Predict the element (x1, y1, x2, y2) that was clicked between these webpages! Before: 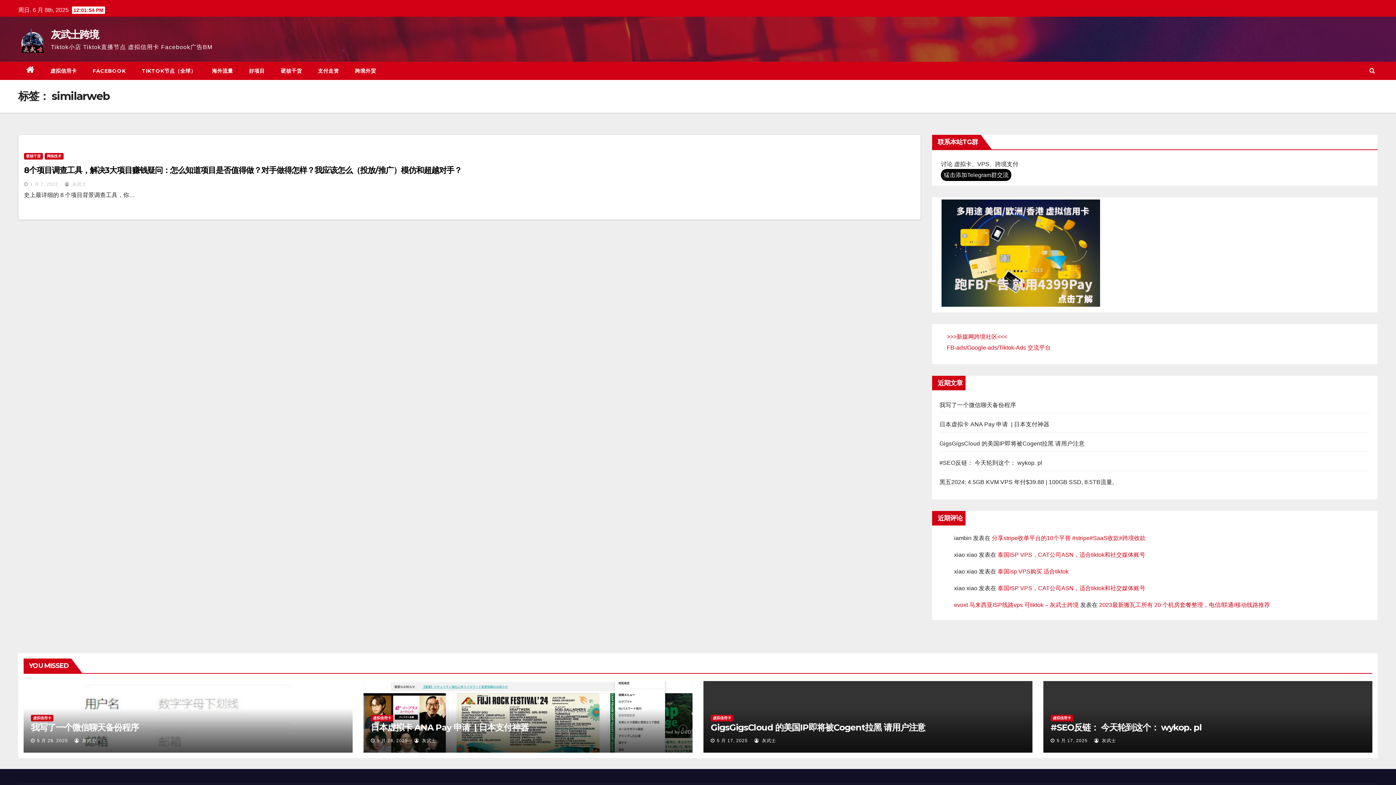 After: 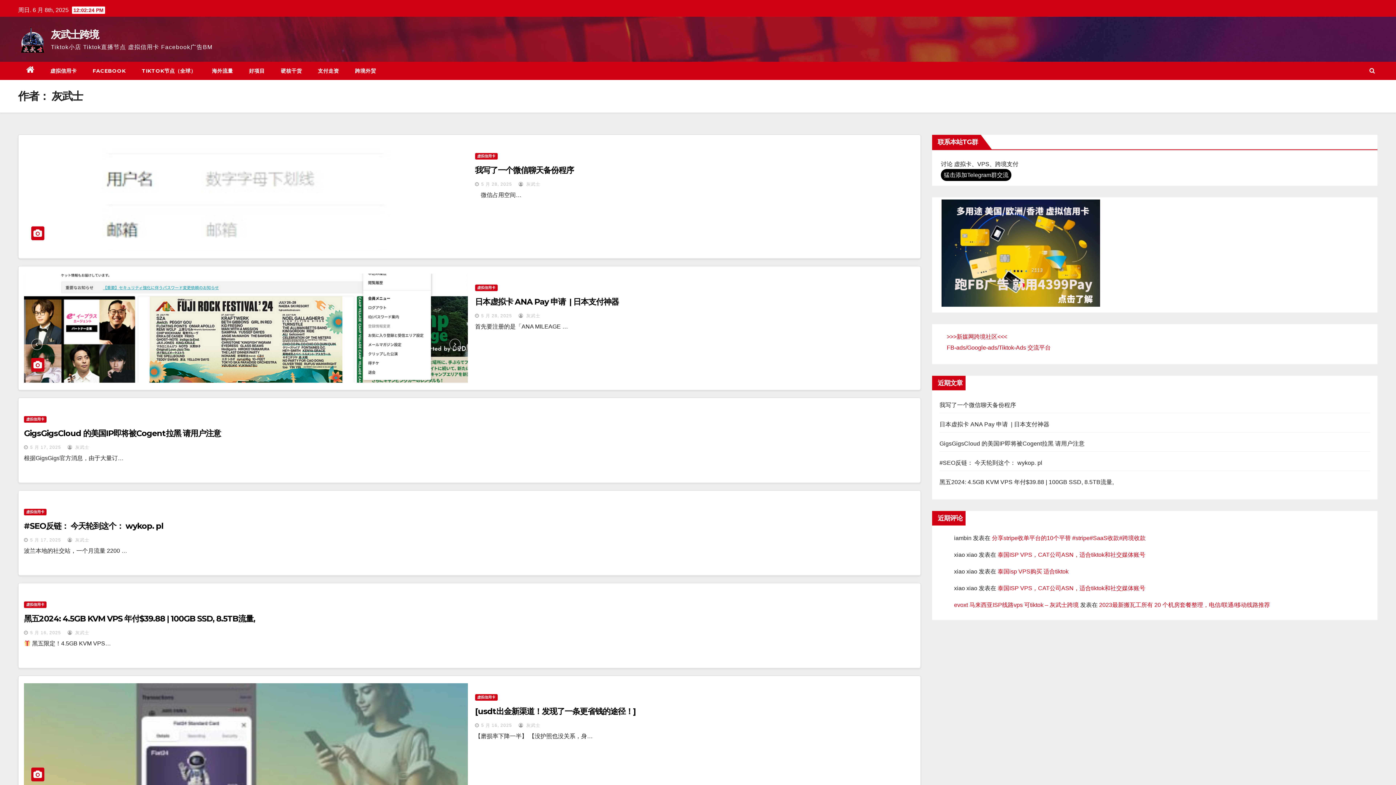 Action: label:  灰武士 bbox: (414, 738, 436, 743)